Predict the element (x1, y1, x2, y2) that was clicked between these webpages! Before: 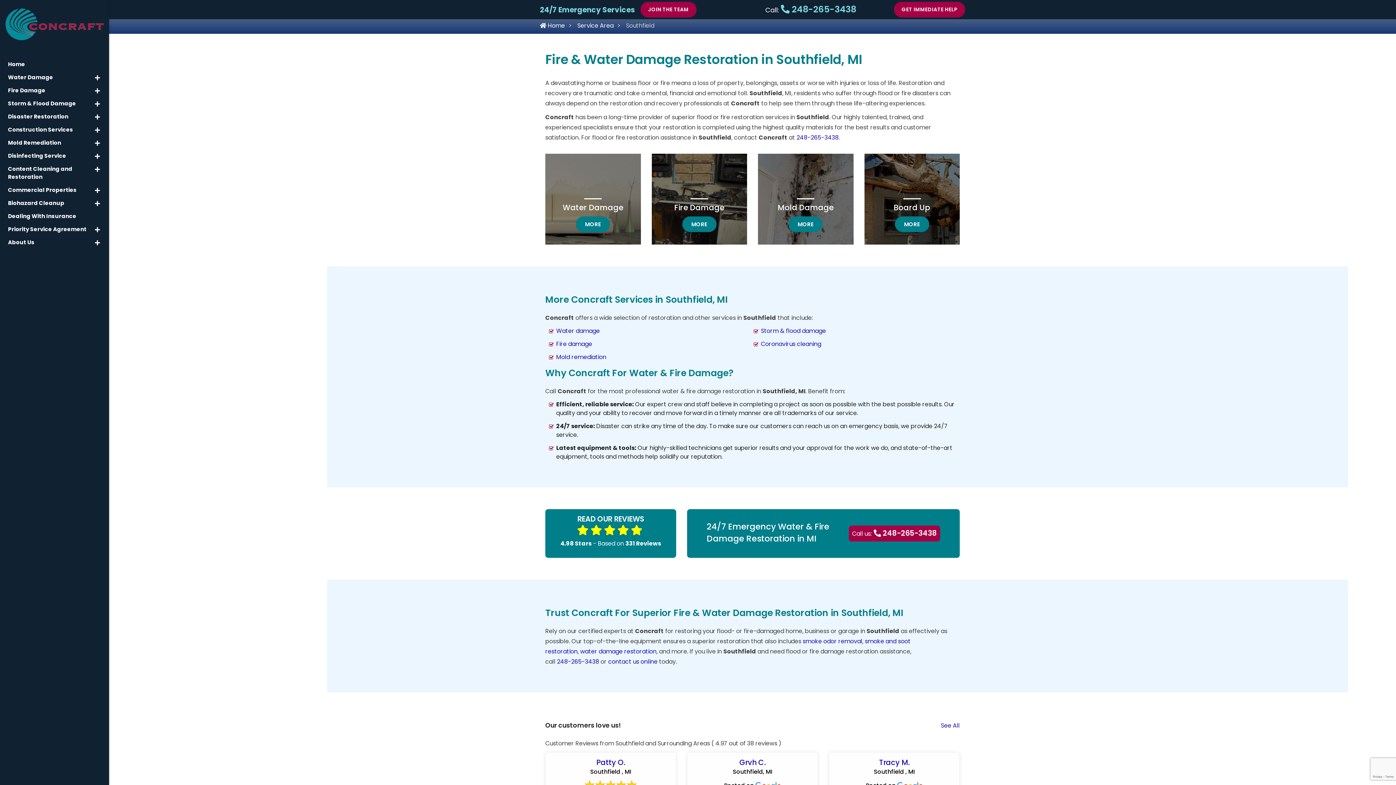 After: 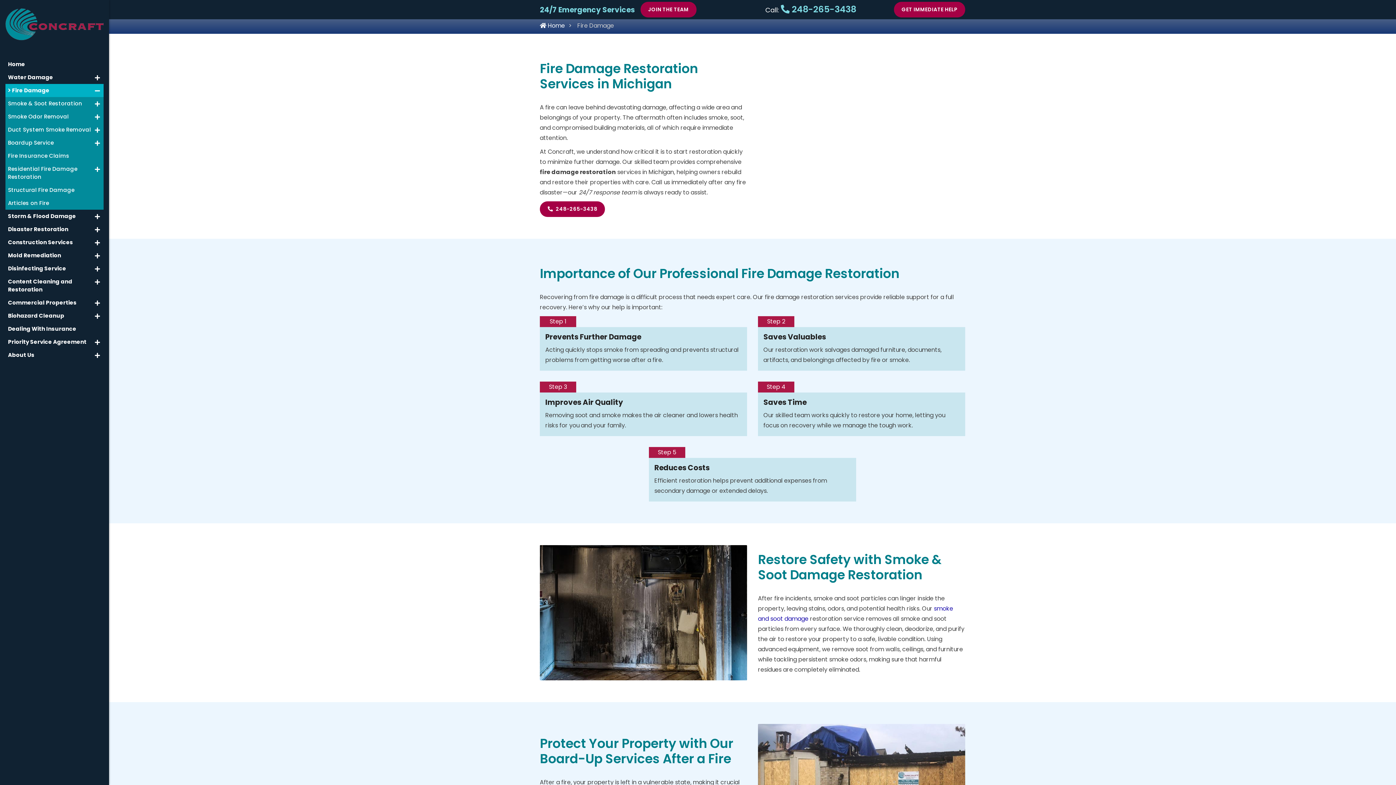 Action: bbox: (5, 84, 103, 97) label: Fire Damage